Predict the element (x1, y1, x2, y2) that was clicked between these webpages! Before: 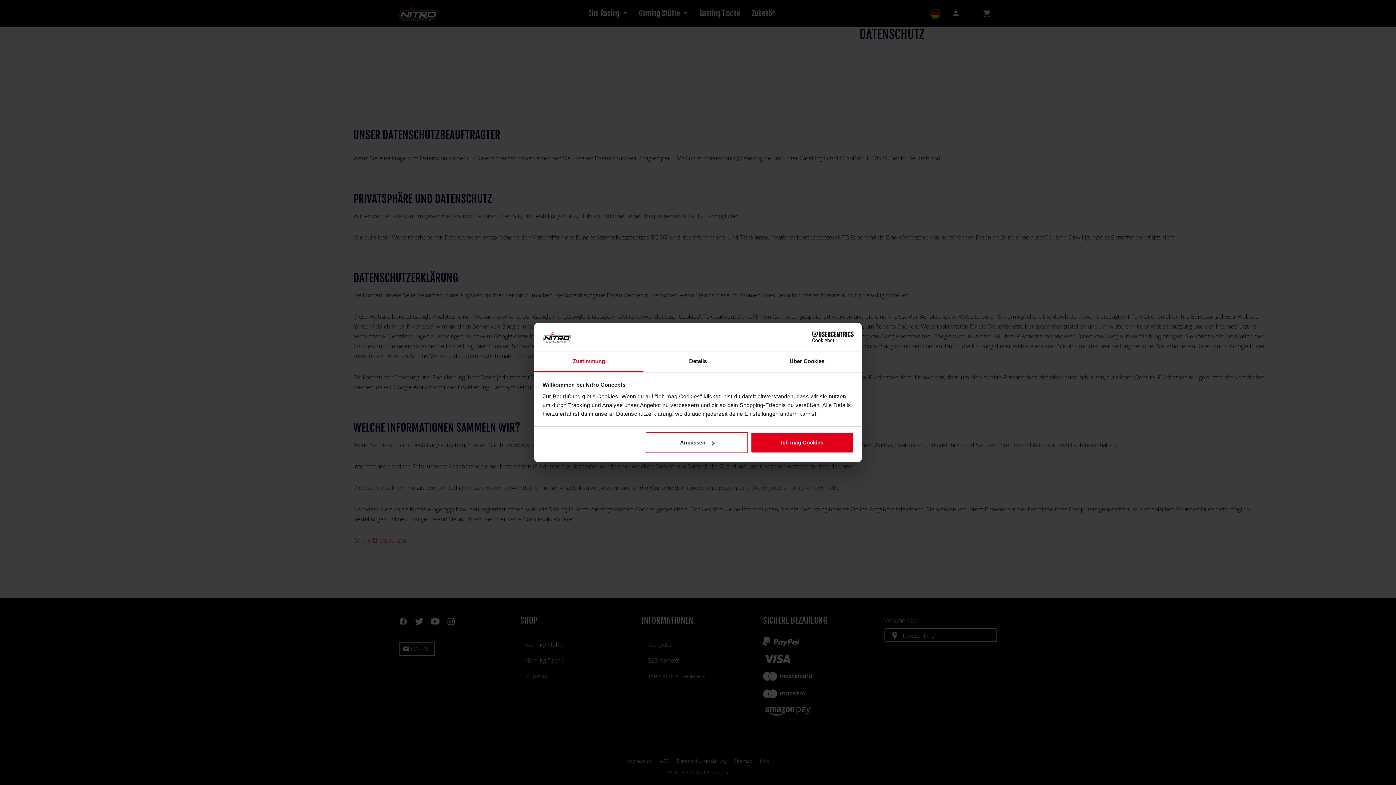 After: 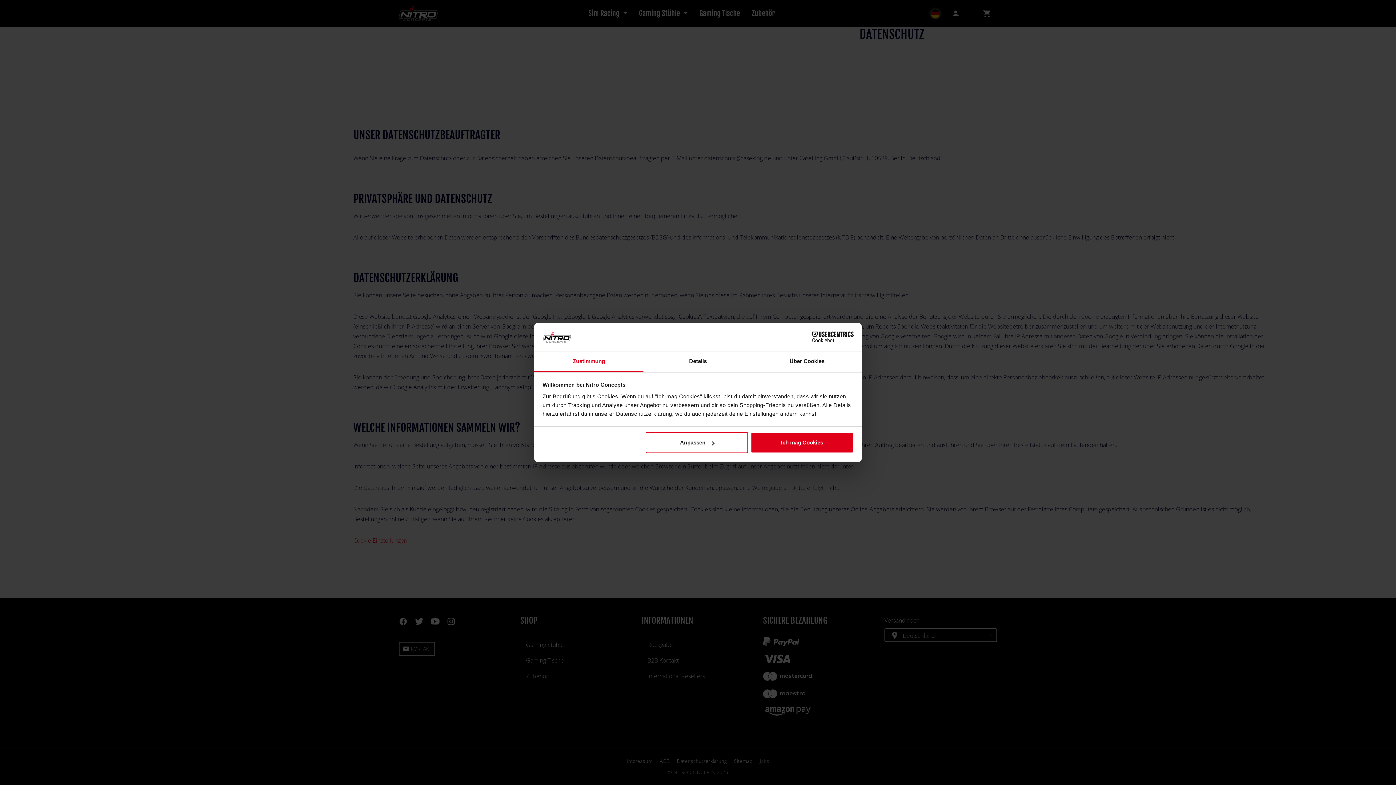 Action: bbox: (534, 351, 643, 372) label: Zustimmung